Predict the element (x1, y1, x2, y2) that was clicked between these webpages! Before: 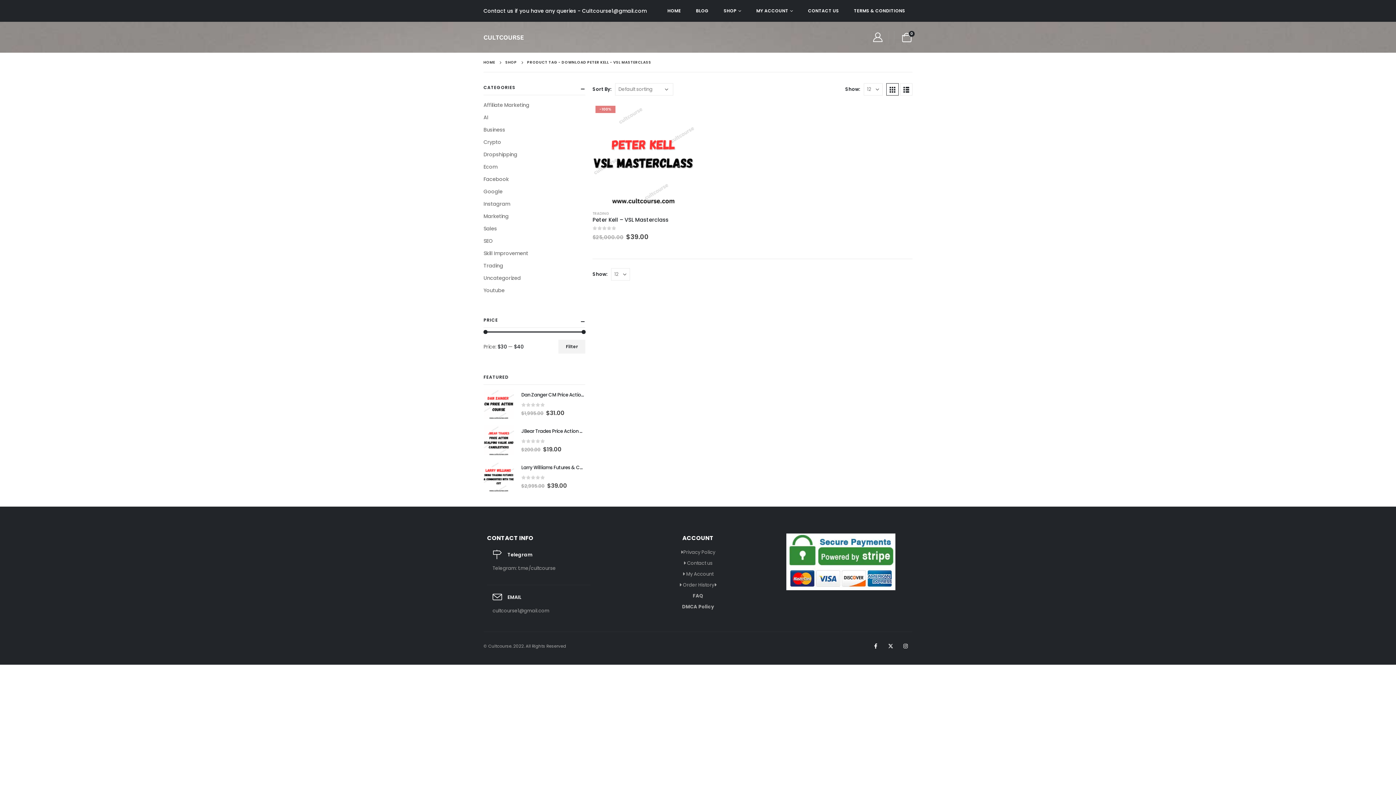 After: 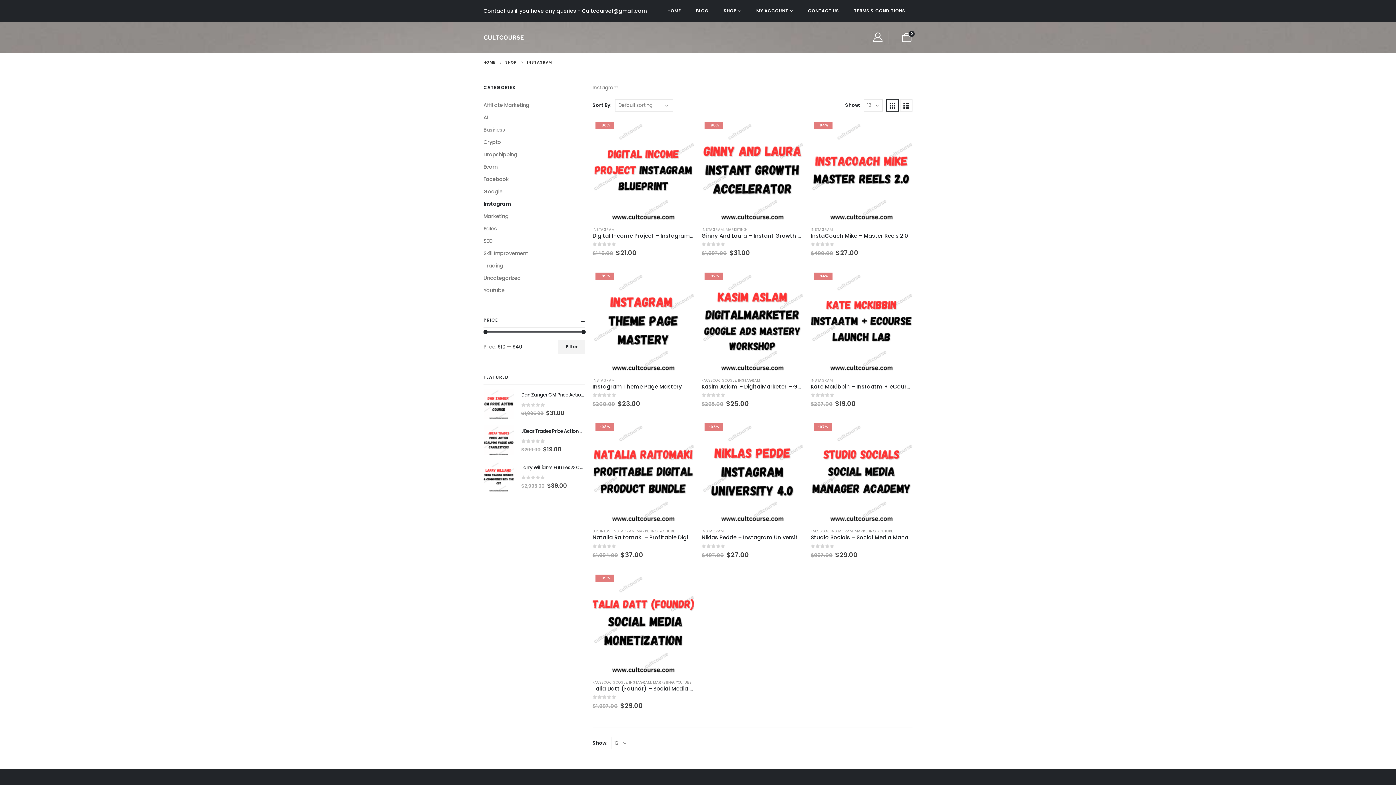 Action: label: Instagram bbox: (483, 197, 510, 210)